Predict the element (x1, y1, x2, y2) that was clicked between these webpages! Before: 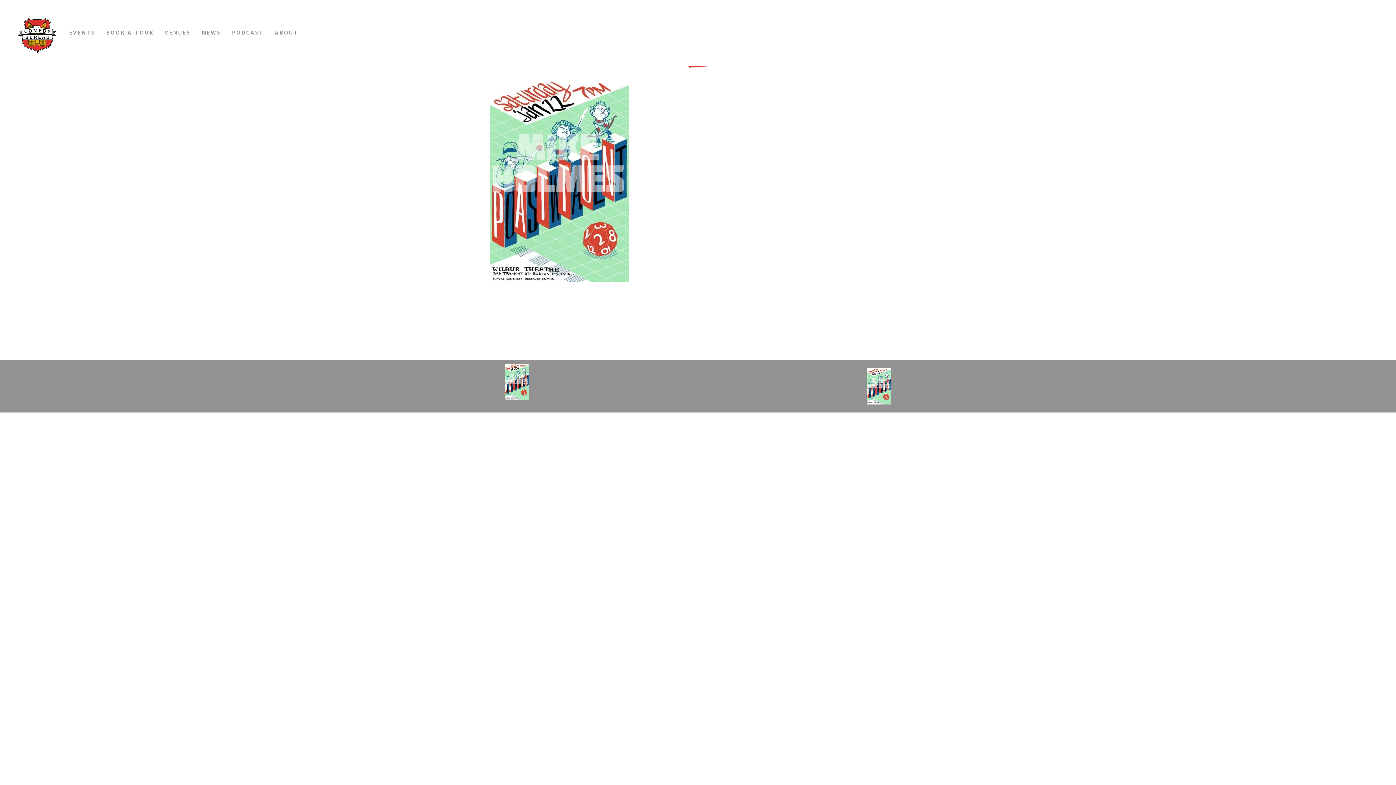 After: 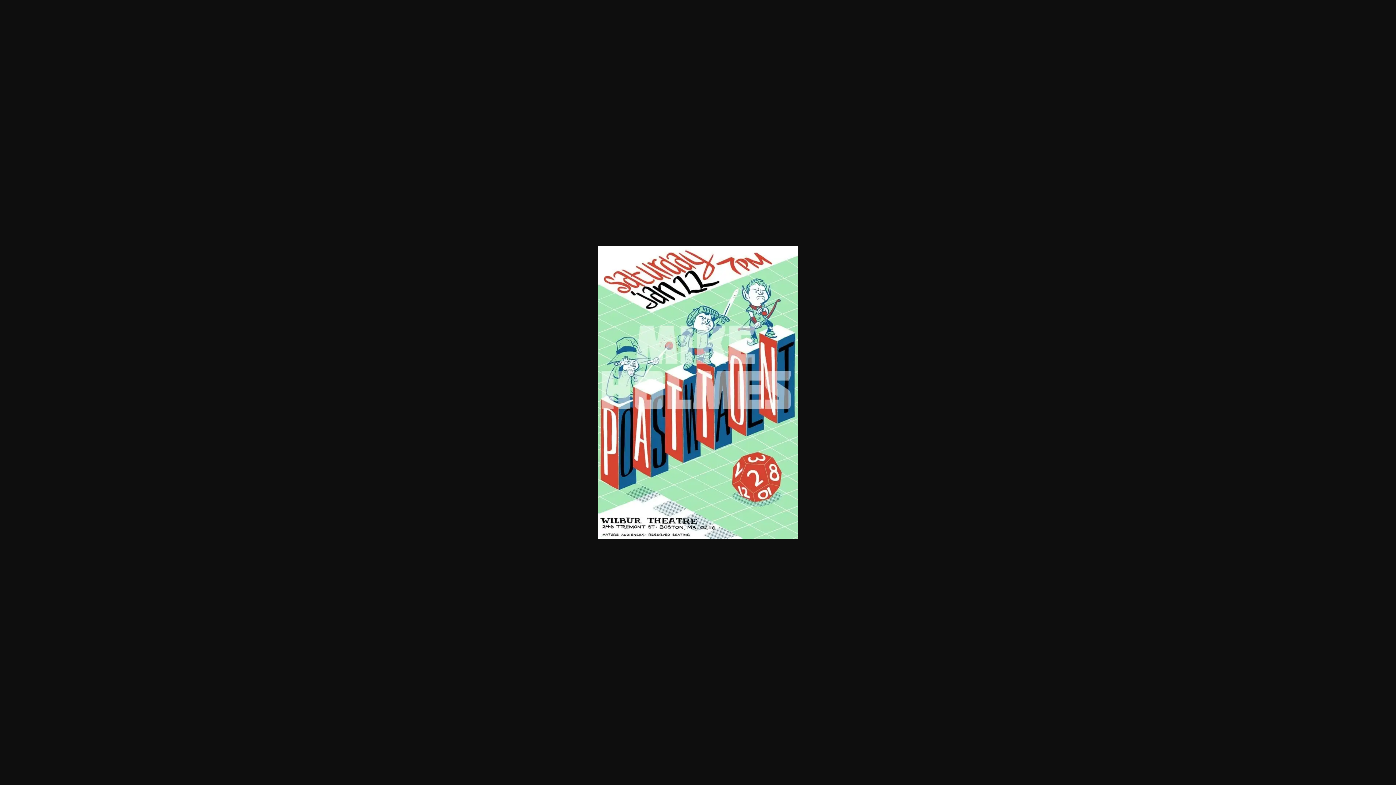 Action: bbox: (490, 277, 629, 283)